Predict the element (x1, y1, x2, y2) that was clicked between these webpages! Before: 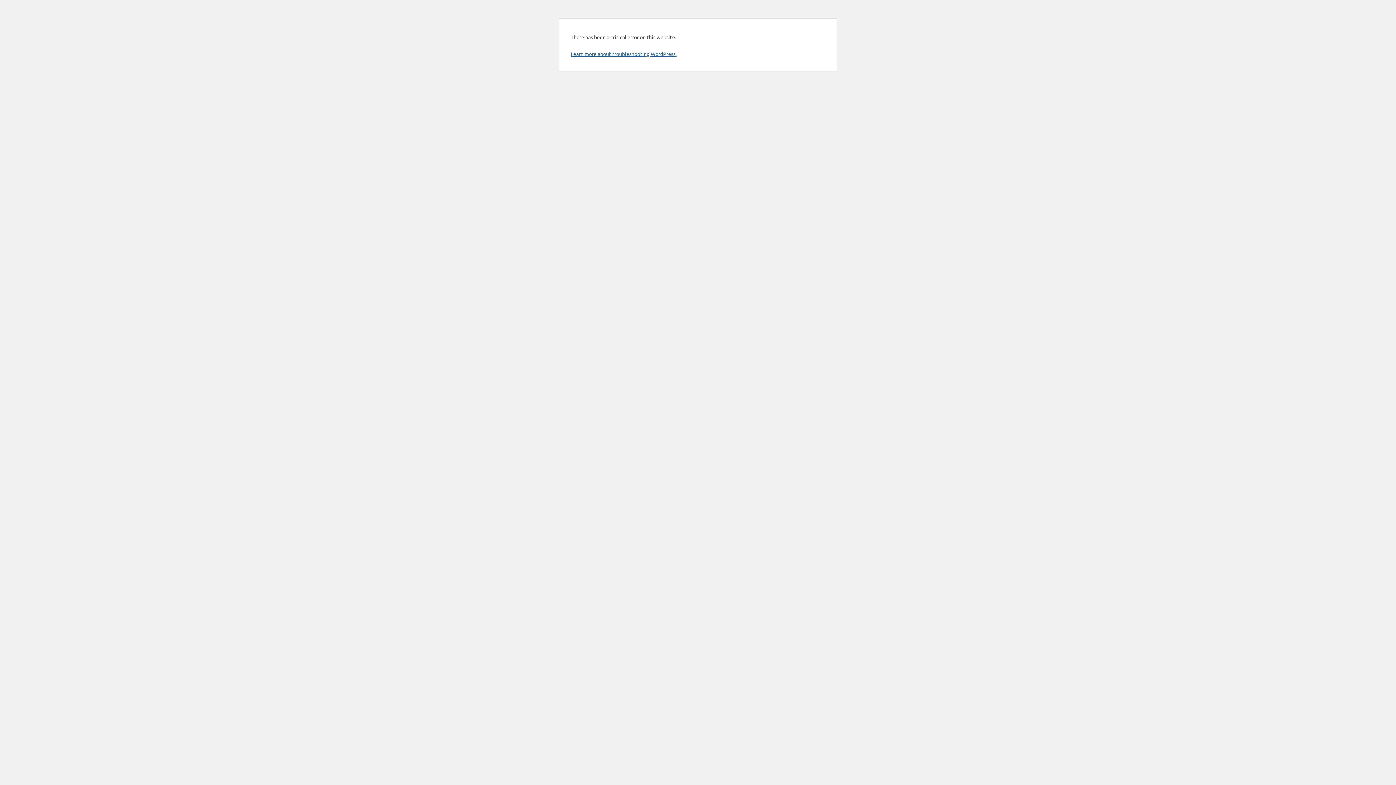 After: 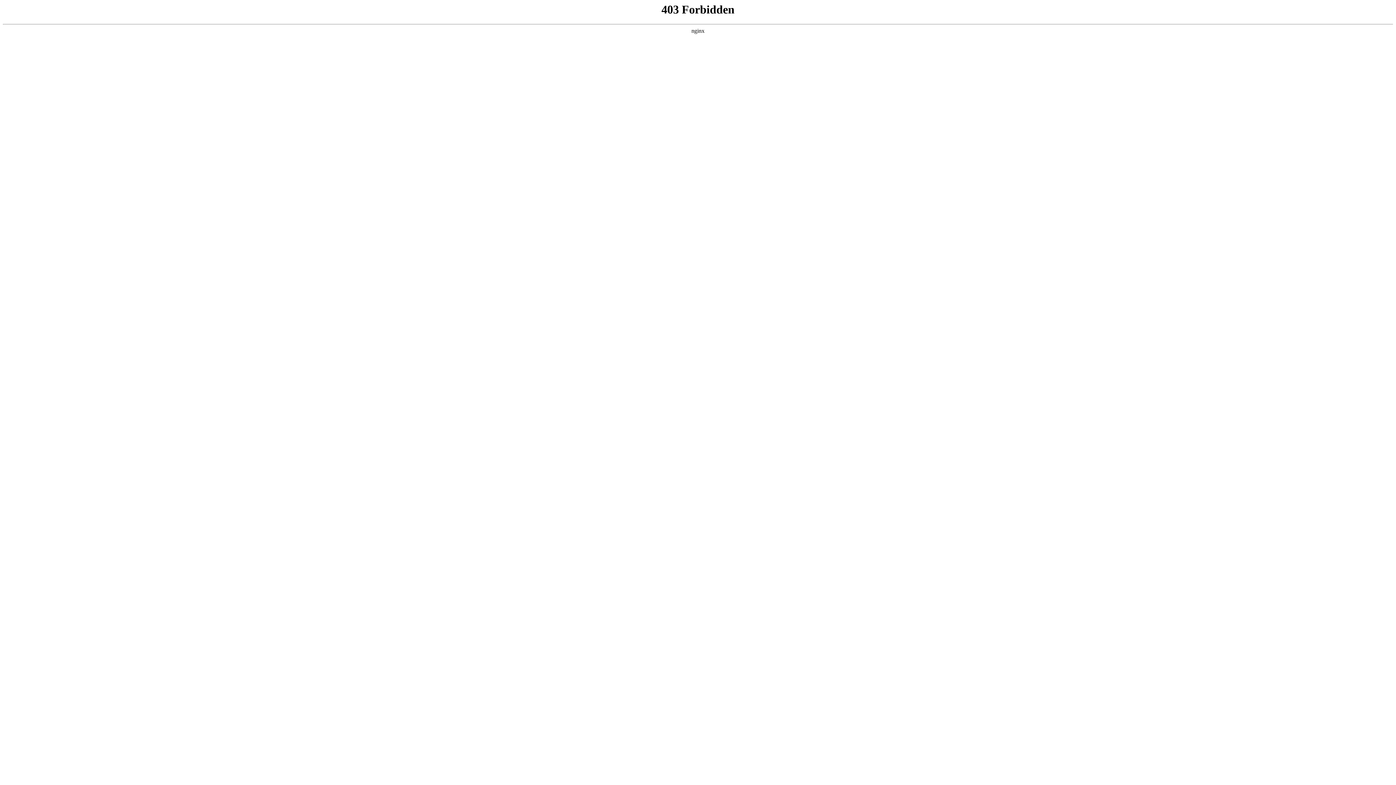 Action: bbox: (570, 50, 676, 57) label: Learn more about troubleshooting WordPress.